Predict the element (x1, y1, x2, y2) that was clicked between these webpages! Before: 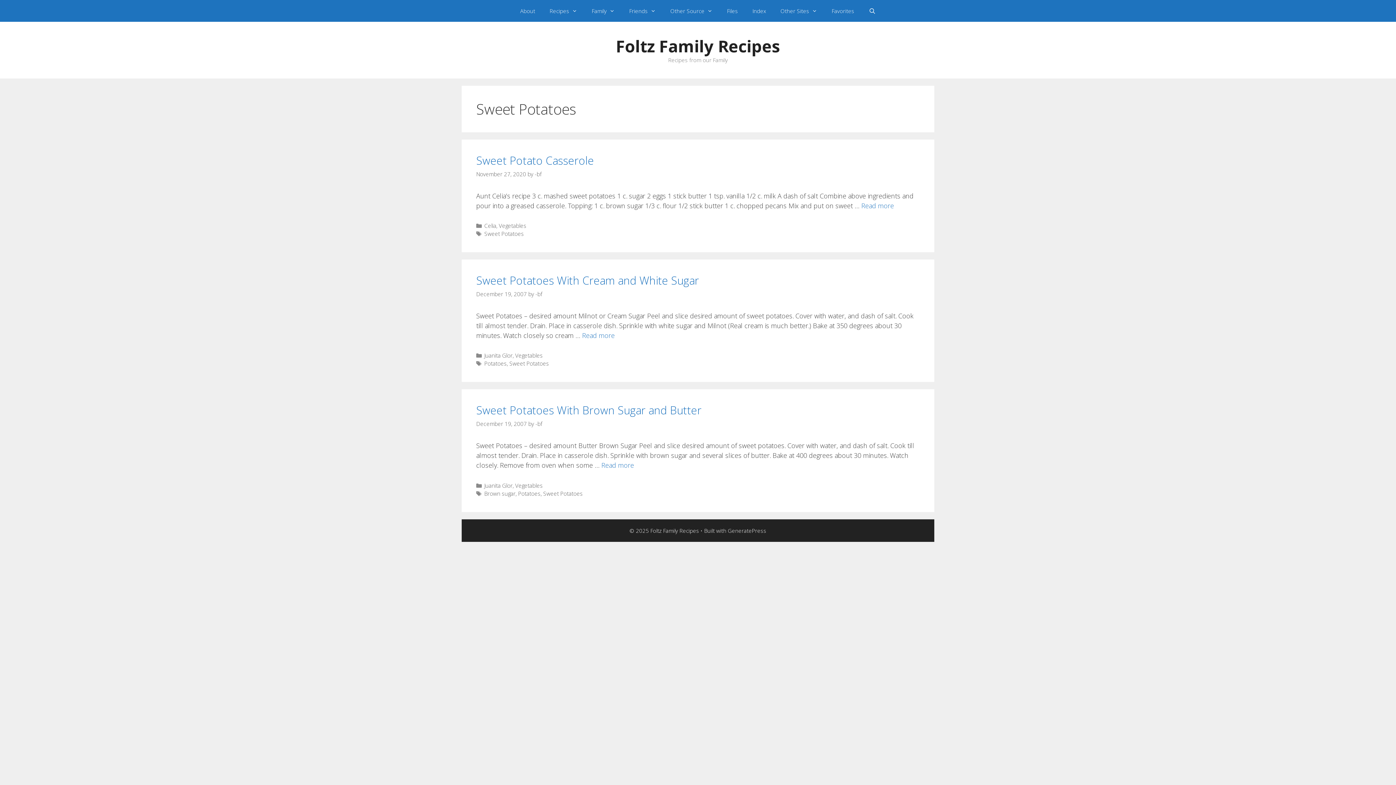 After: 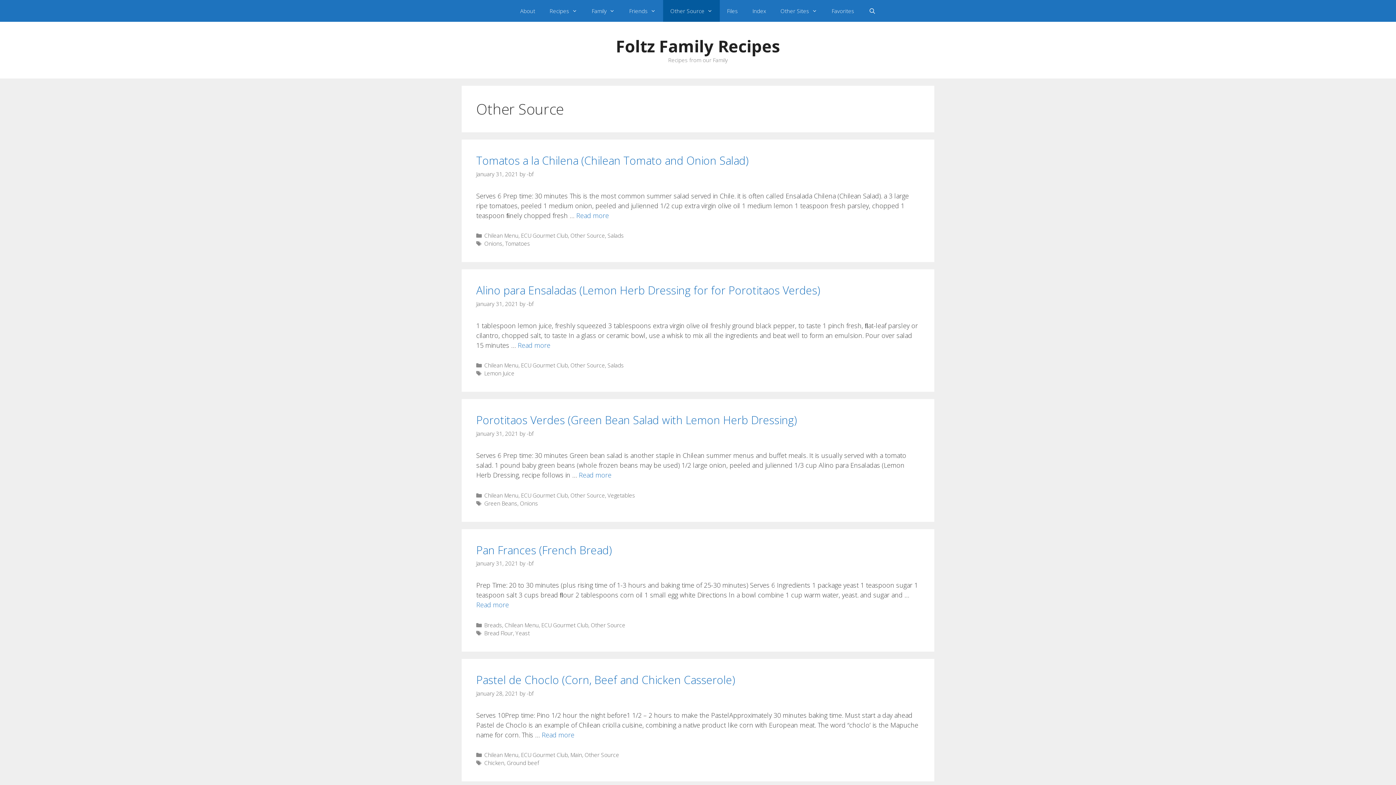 Action: label: Other Source bbox: (663, 0, 719, 21)